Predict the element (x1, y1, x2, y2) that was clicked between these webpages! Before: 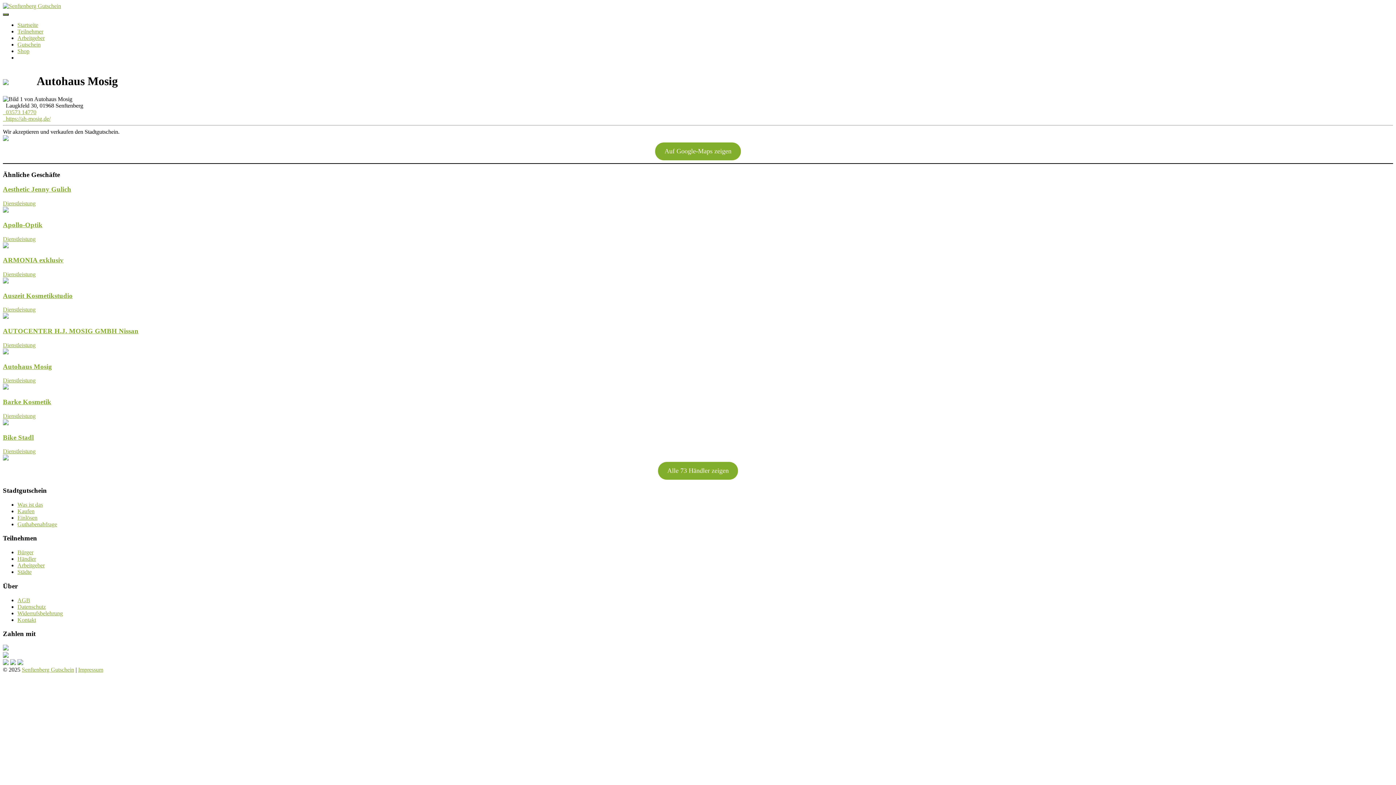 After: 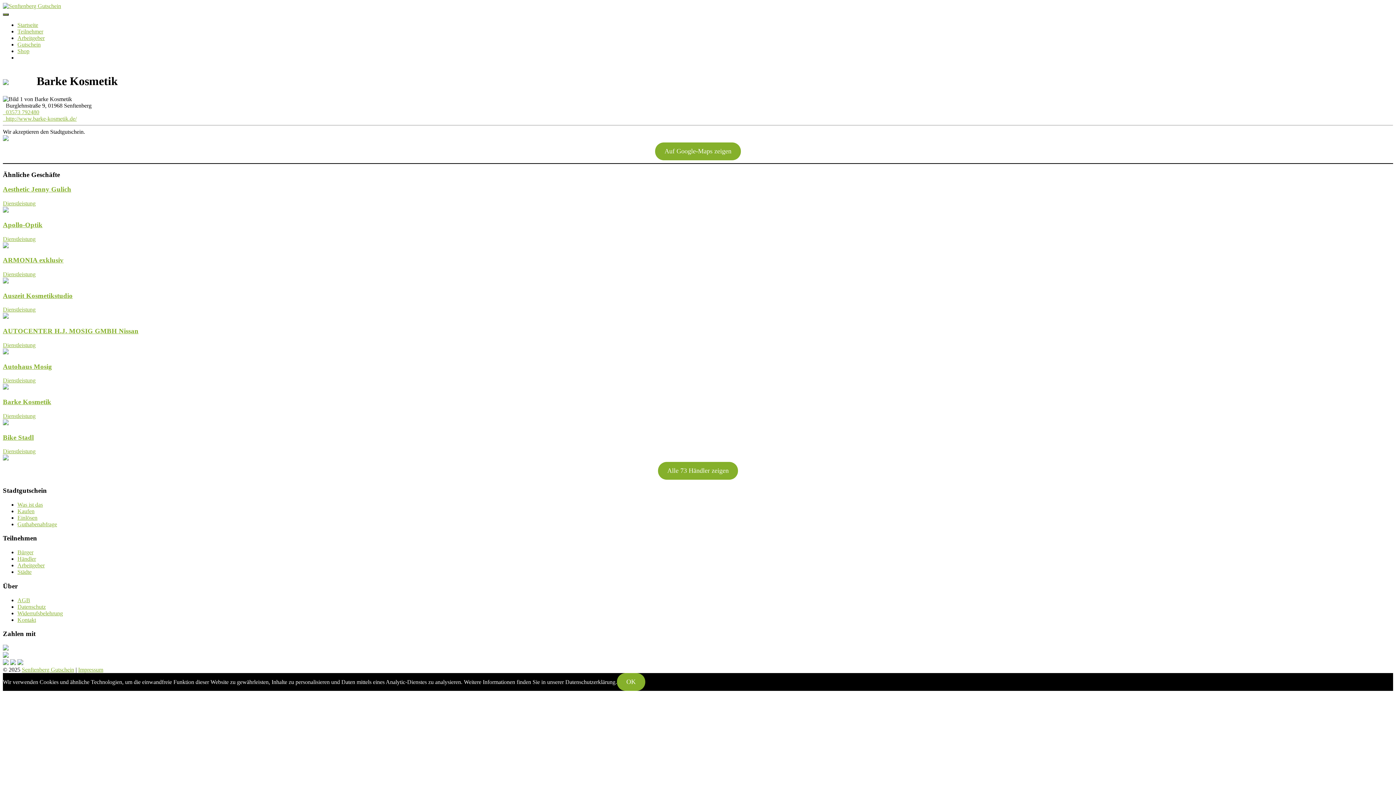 Action: bbox: (2, 398, 1393, 426) label: Barke Kosmetik
Dienstleistung